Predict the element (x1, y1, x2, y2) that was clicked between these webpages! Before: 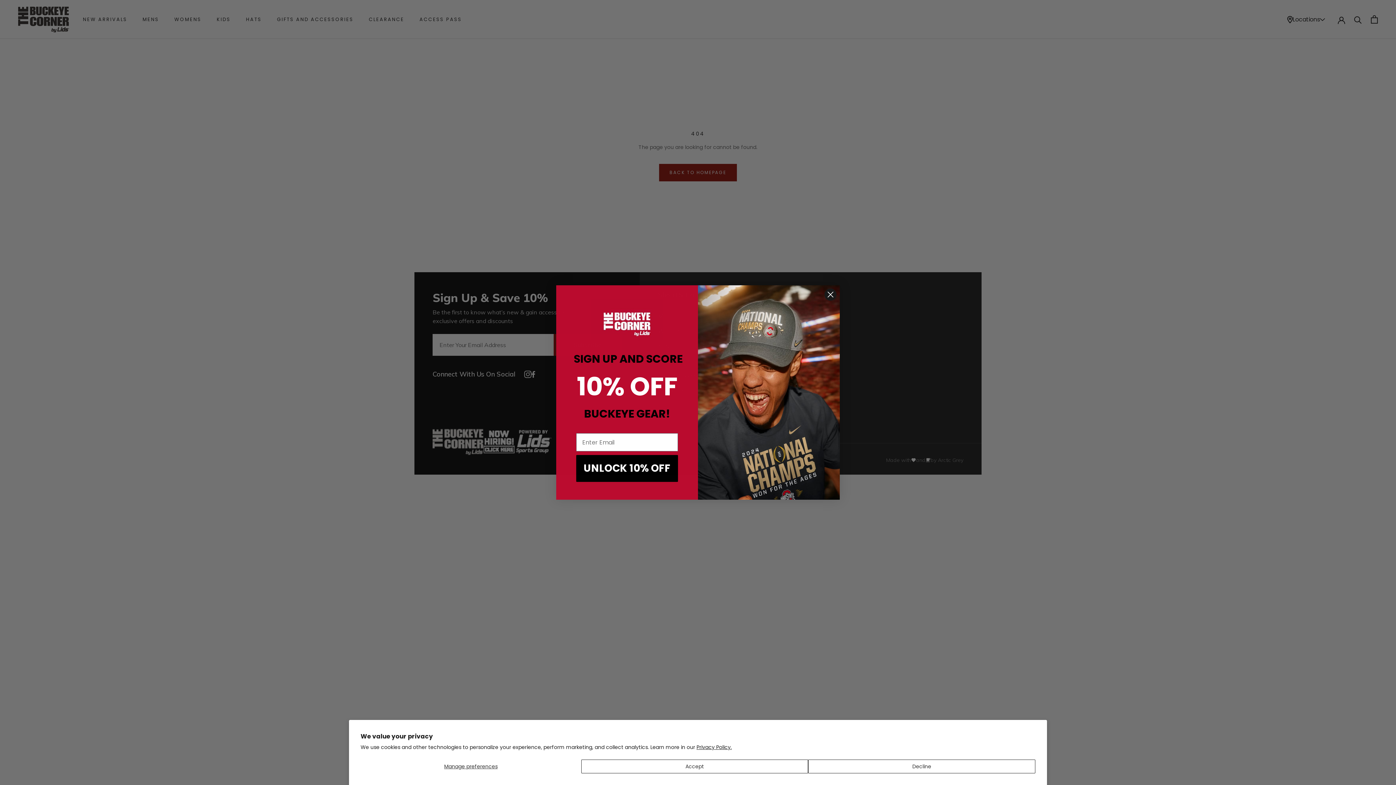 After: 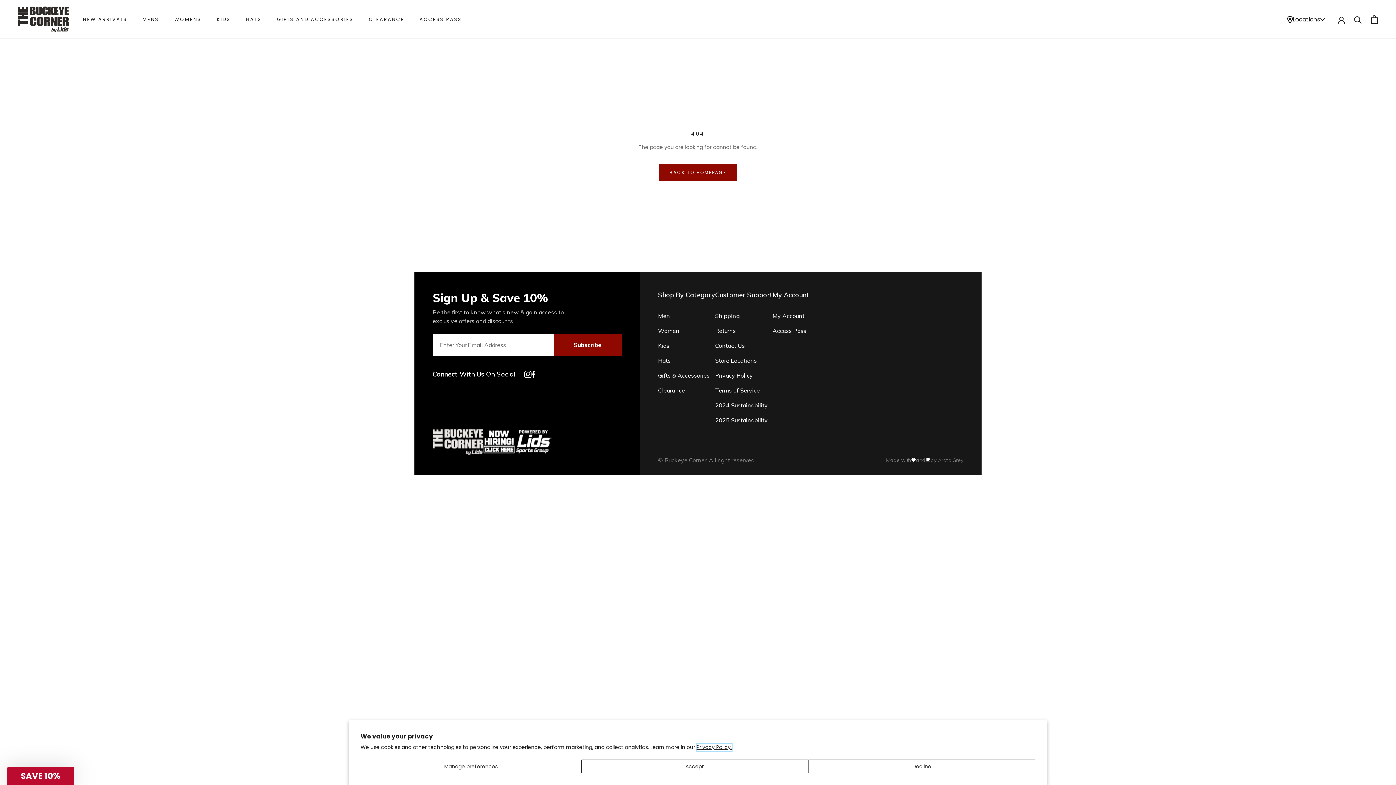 Action: label: Privacy Policy. bbox: (696, 744, 732, 751)